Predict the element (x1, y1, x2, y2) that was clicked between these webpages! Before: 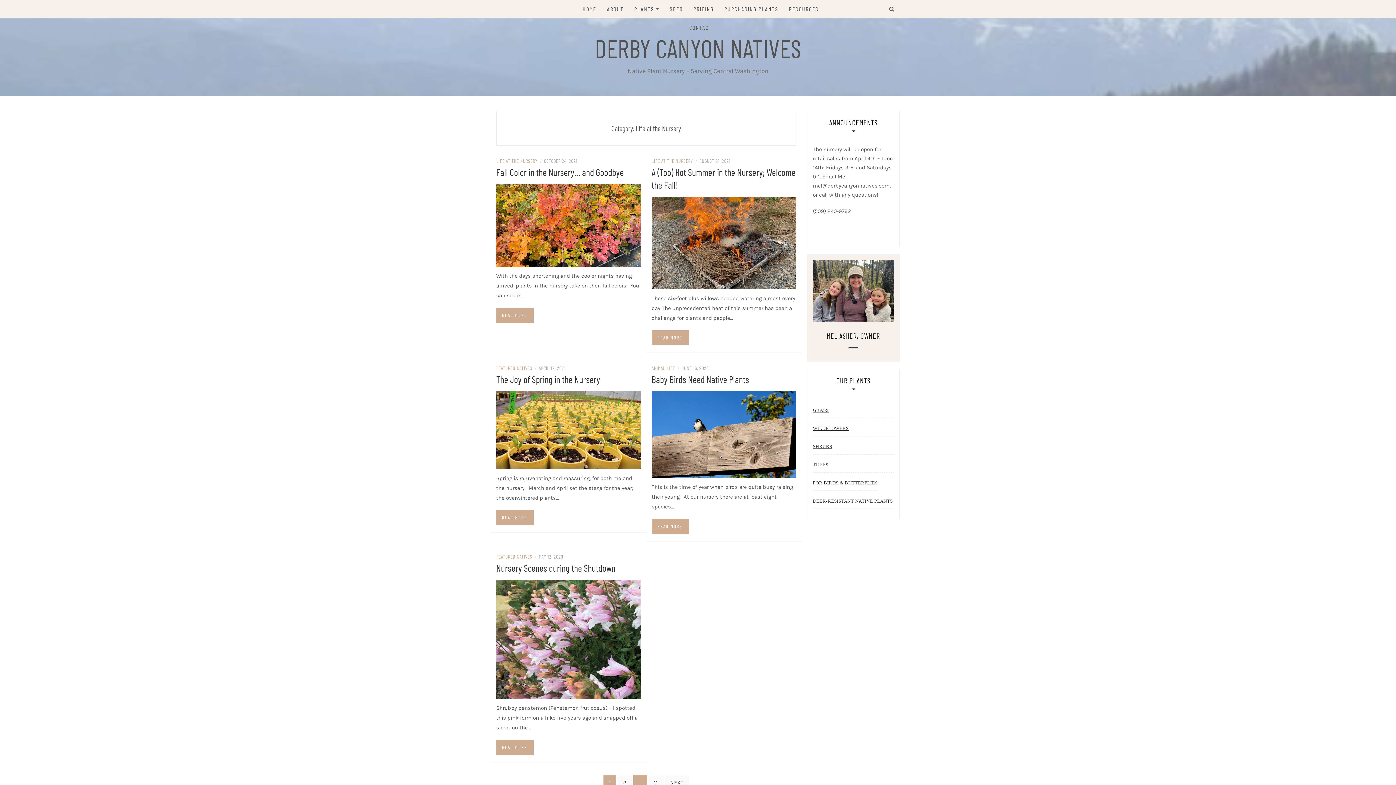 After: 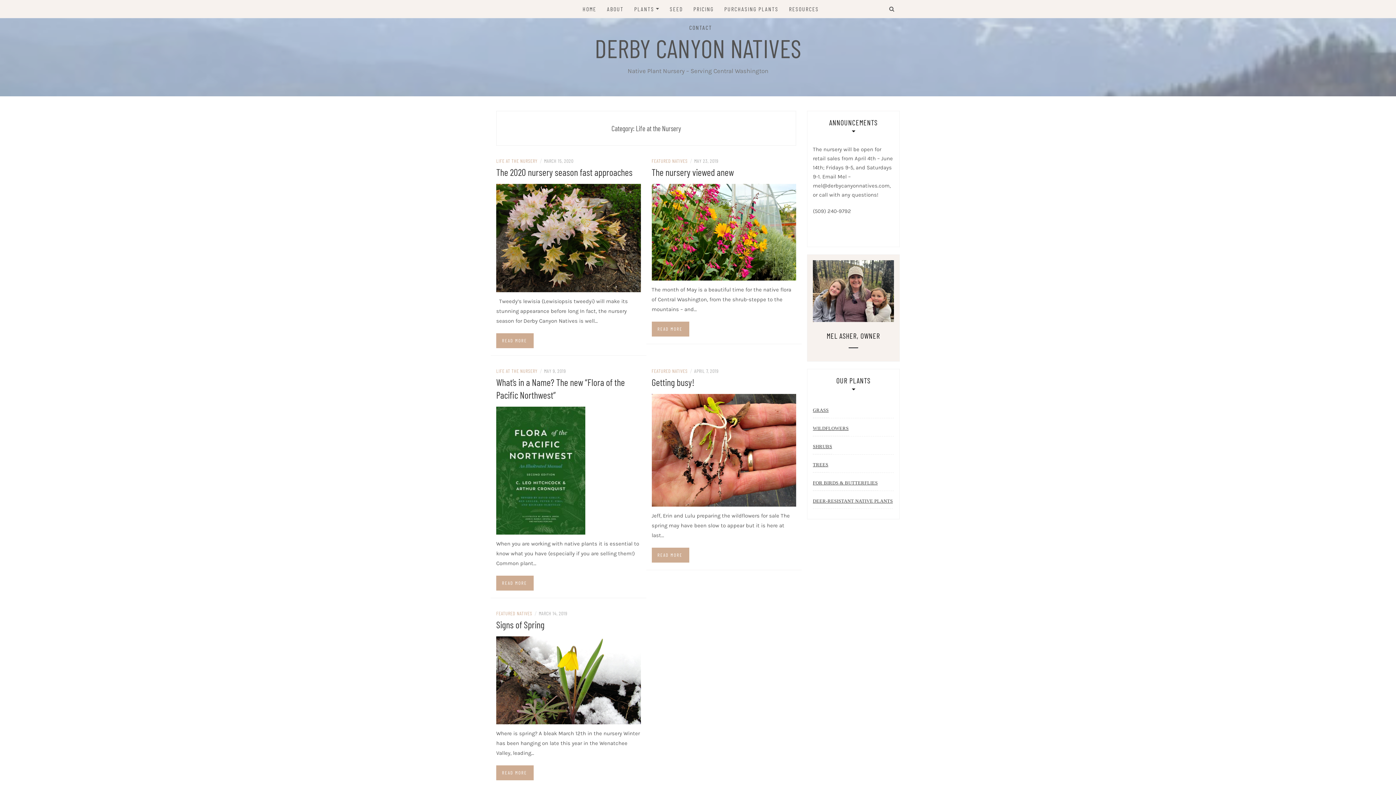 Action: bbox: (665, 776, 689, 790) label: NEXT